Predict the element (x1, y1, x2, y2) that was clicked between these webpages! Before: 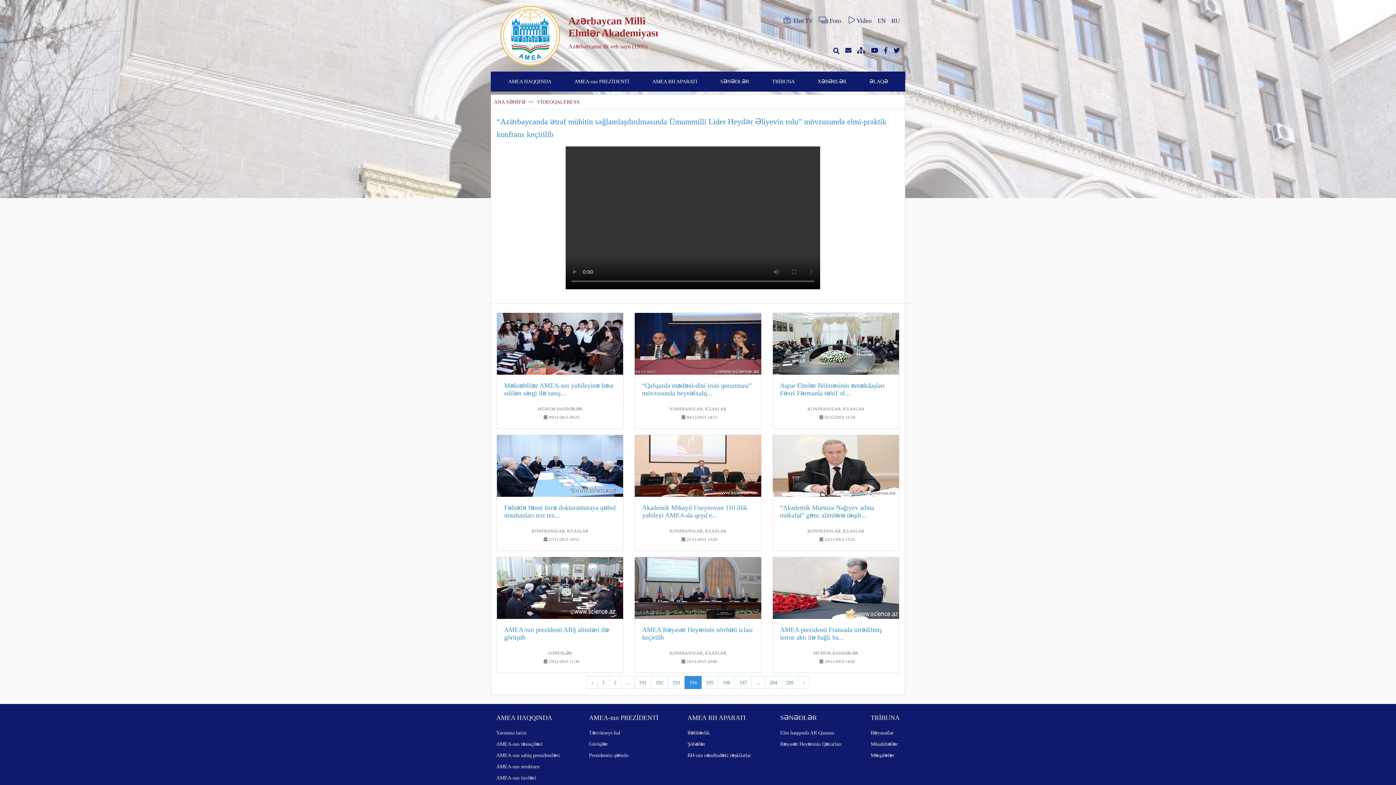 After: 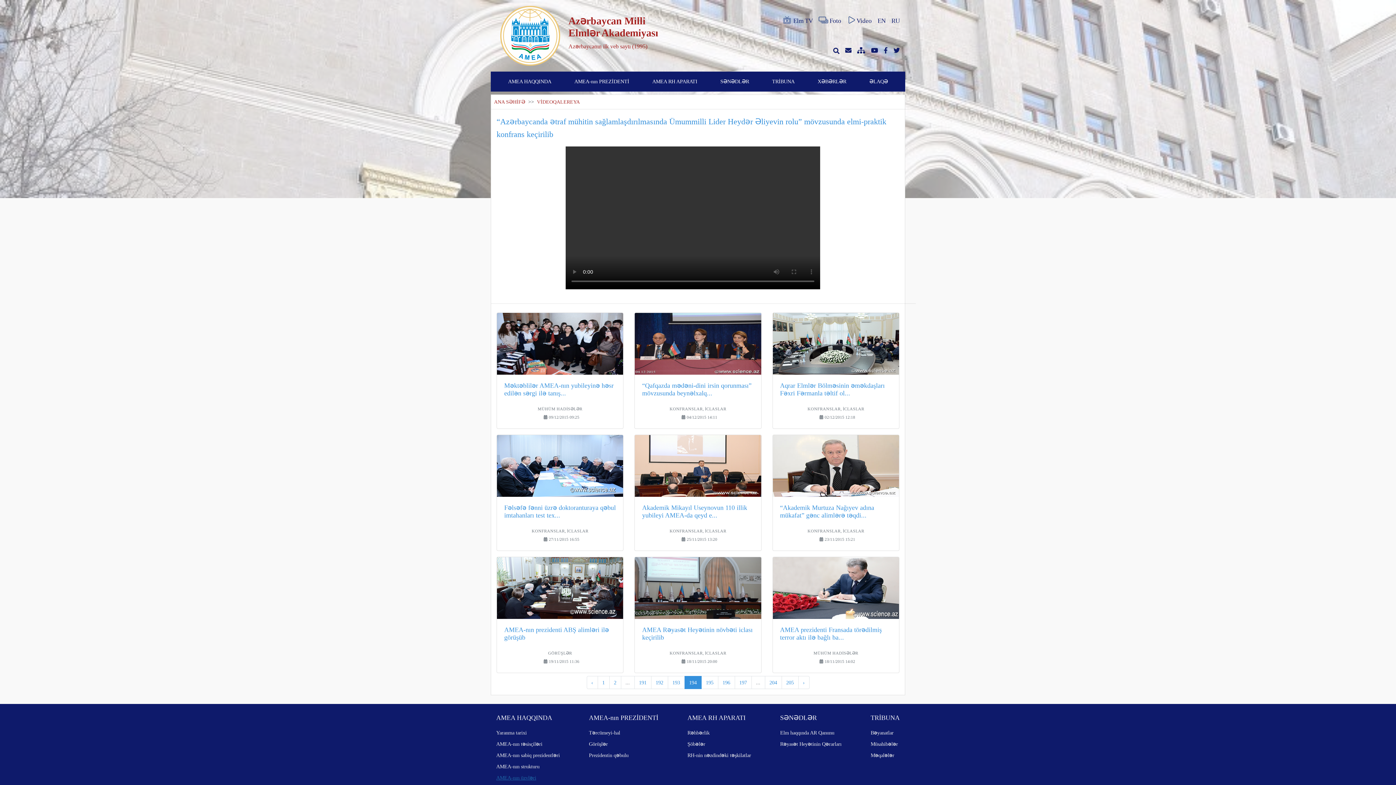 Action: bbox: (496, 775, 536, 781) label: AMEA-nın üzvləri